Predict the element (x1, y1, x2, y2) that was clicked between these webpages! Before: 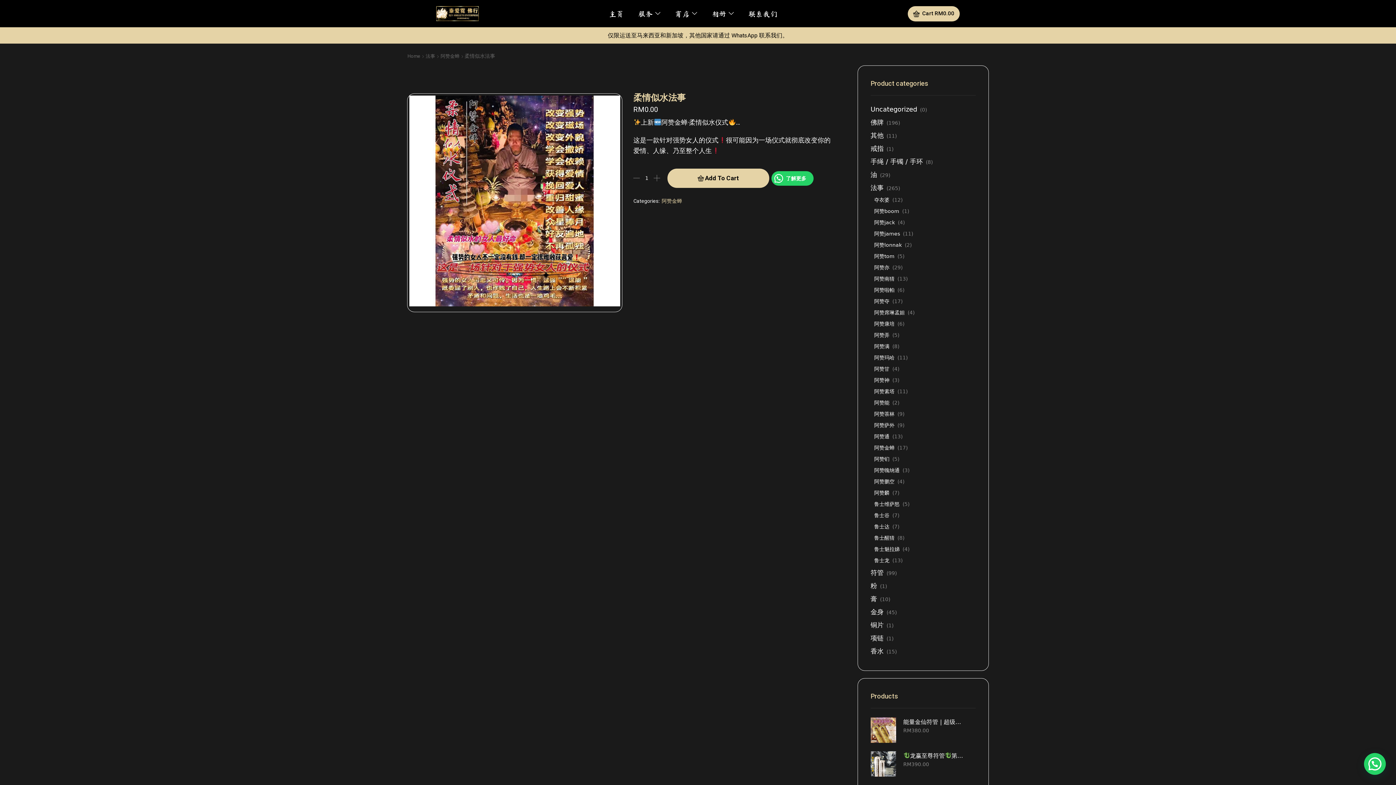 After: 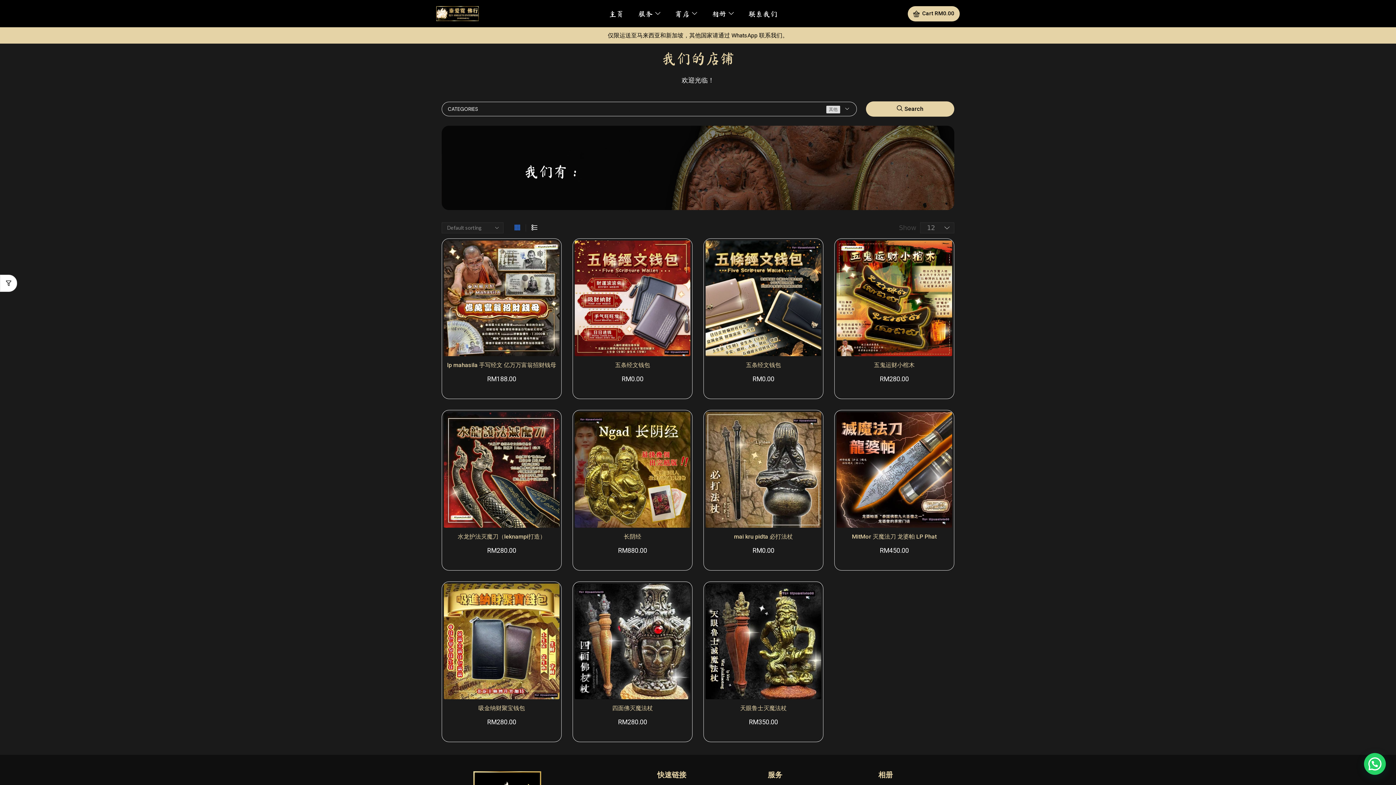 Action: label: 其他 bbox: (870, 128, 883, 142)